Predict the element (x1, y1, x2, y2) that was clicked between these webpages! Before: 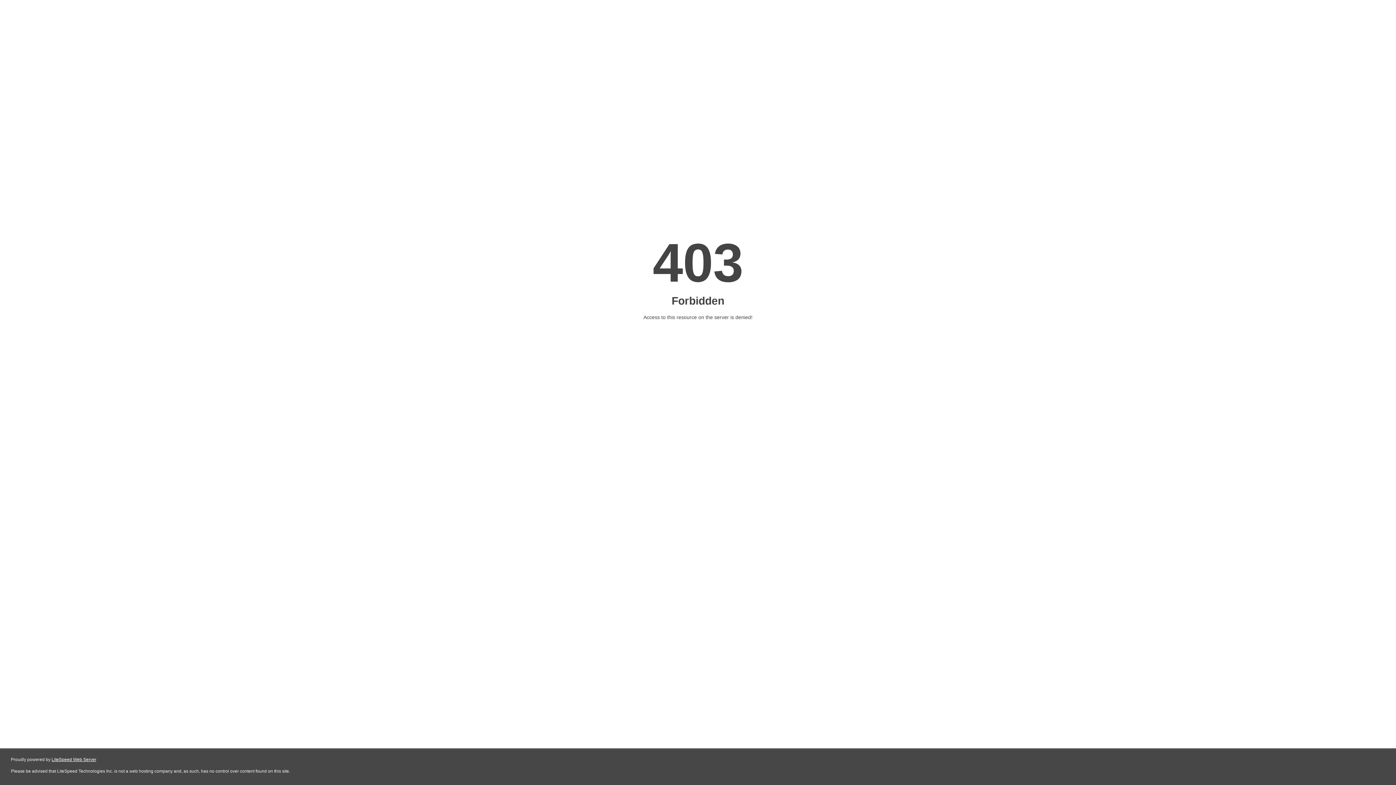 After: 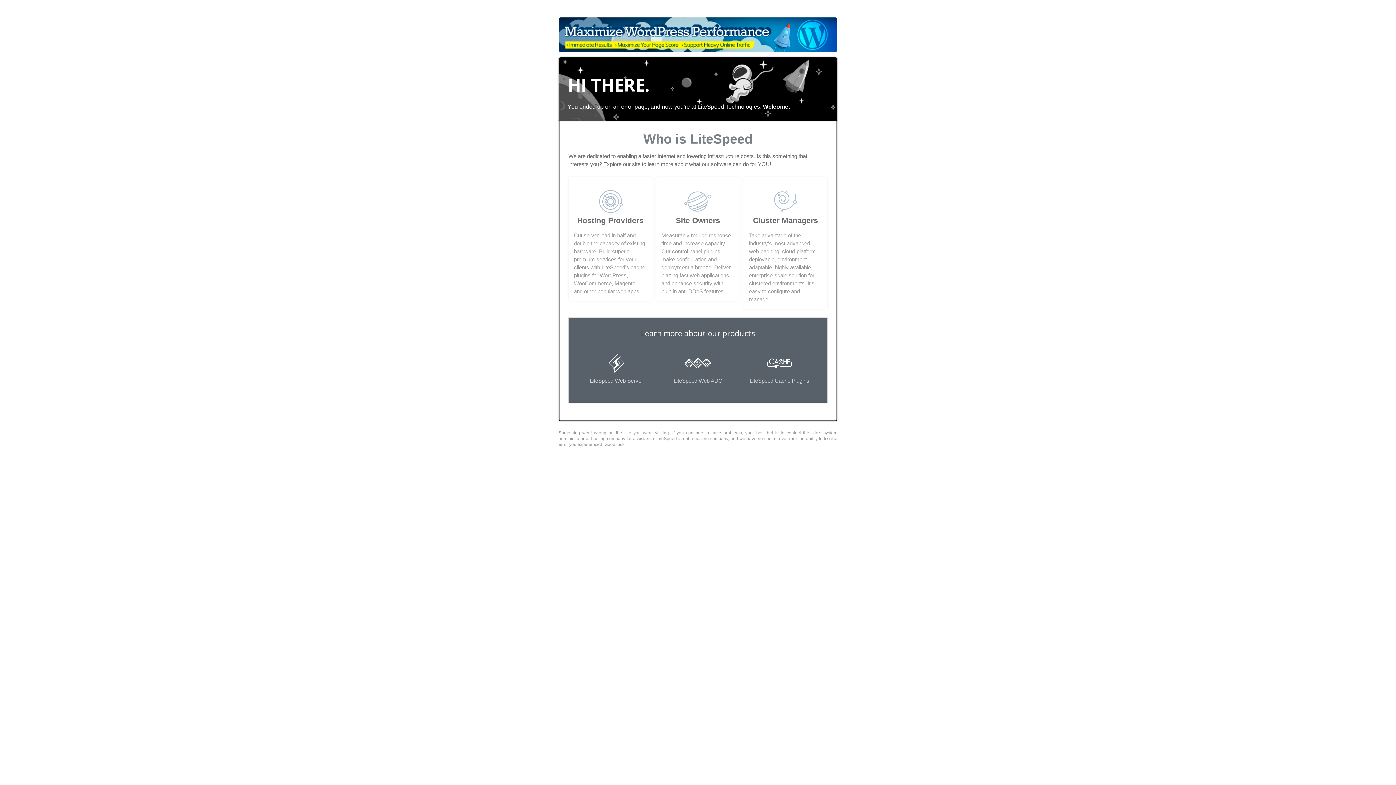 Action: label: LiteSpeed Web Server bbox: (51, 757, 96, 762)